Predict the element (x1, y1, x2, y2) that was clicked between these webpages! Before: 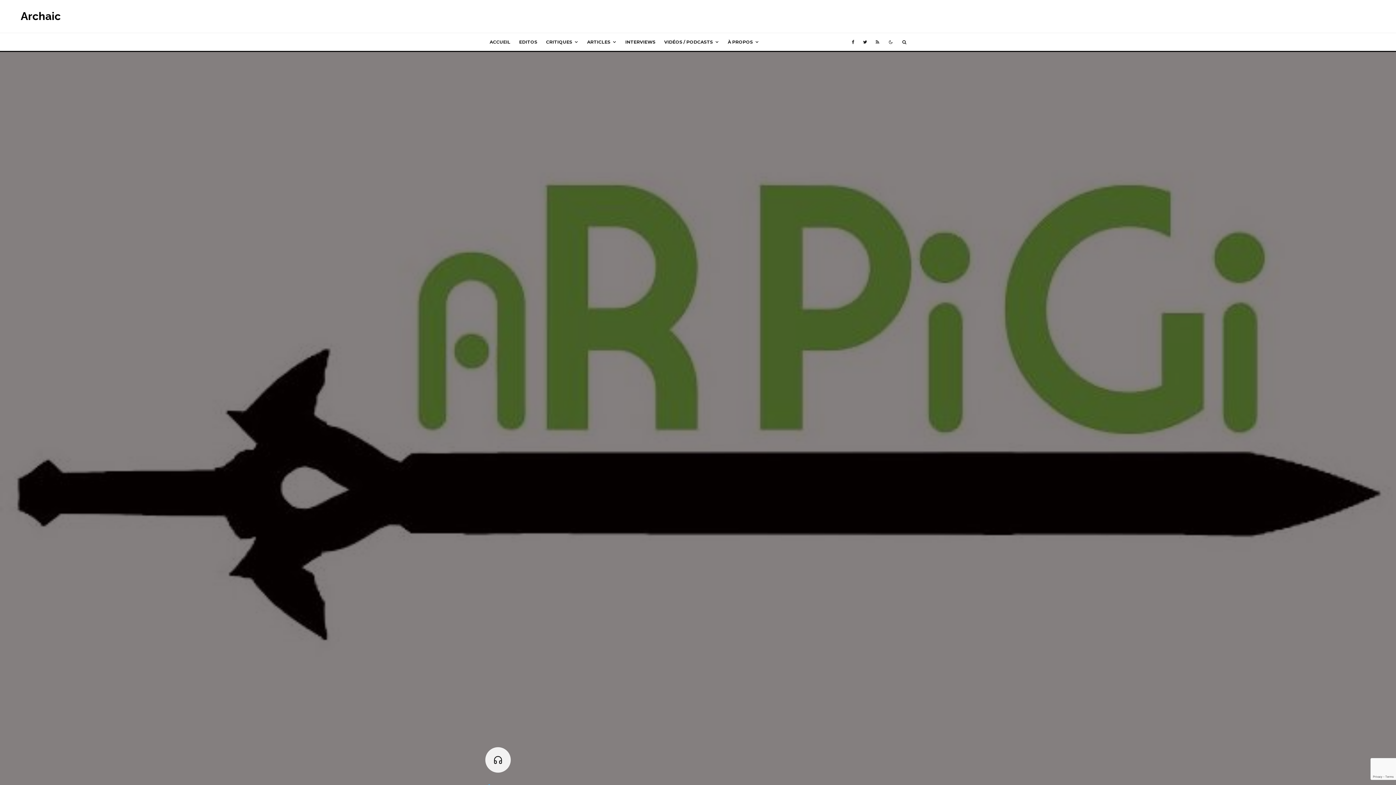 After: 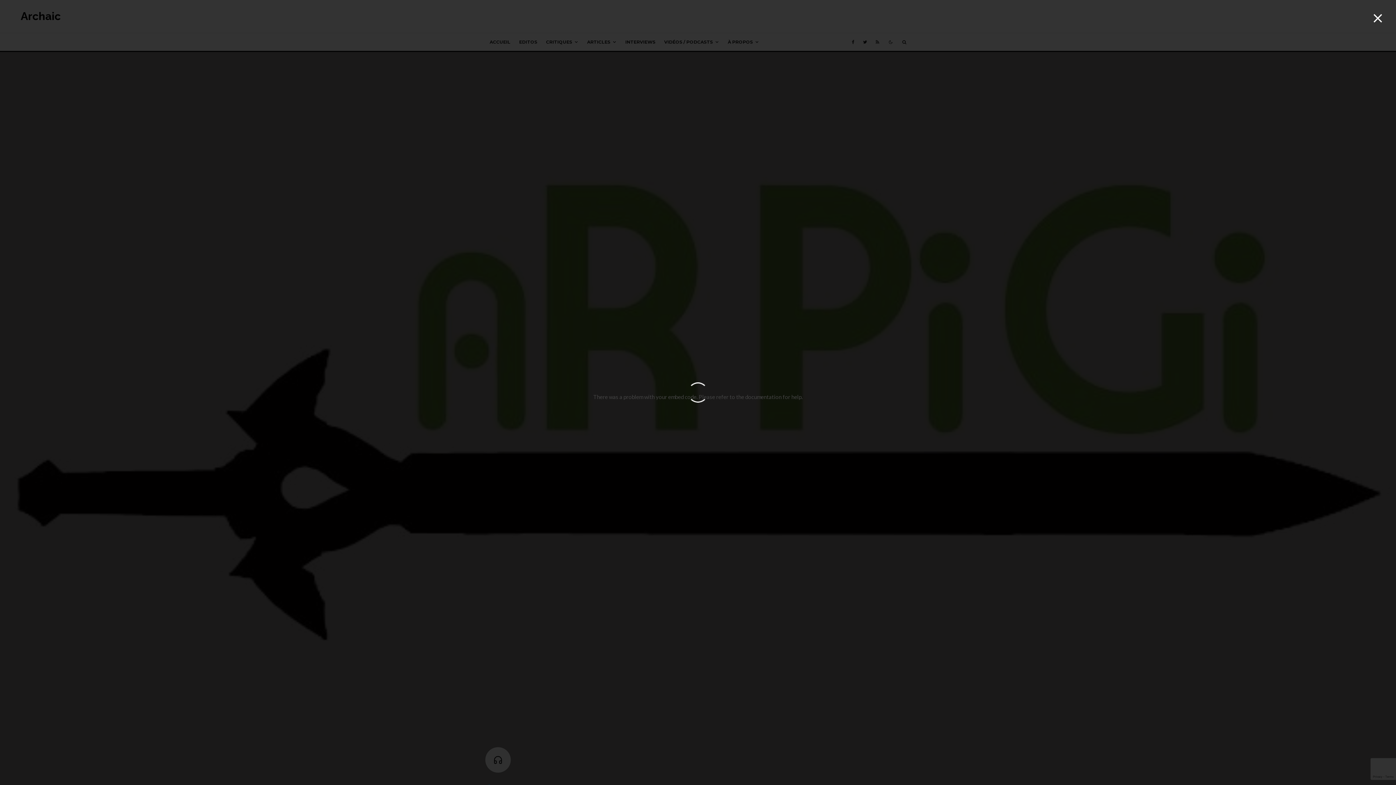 Action: bbox: (485, 747, 510, 773)